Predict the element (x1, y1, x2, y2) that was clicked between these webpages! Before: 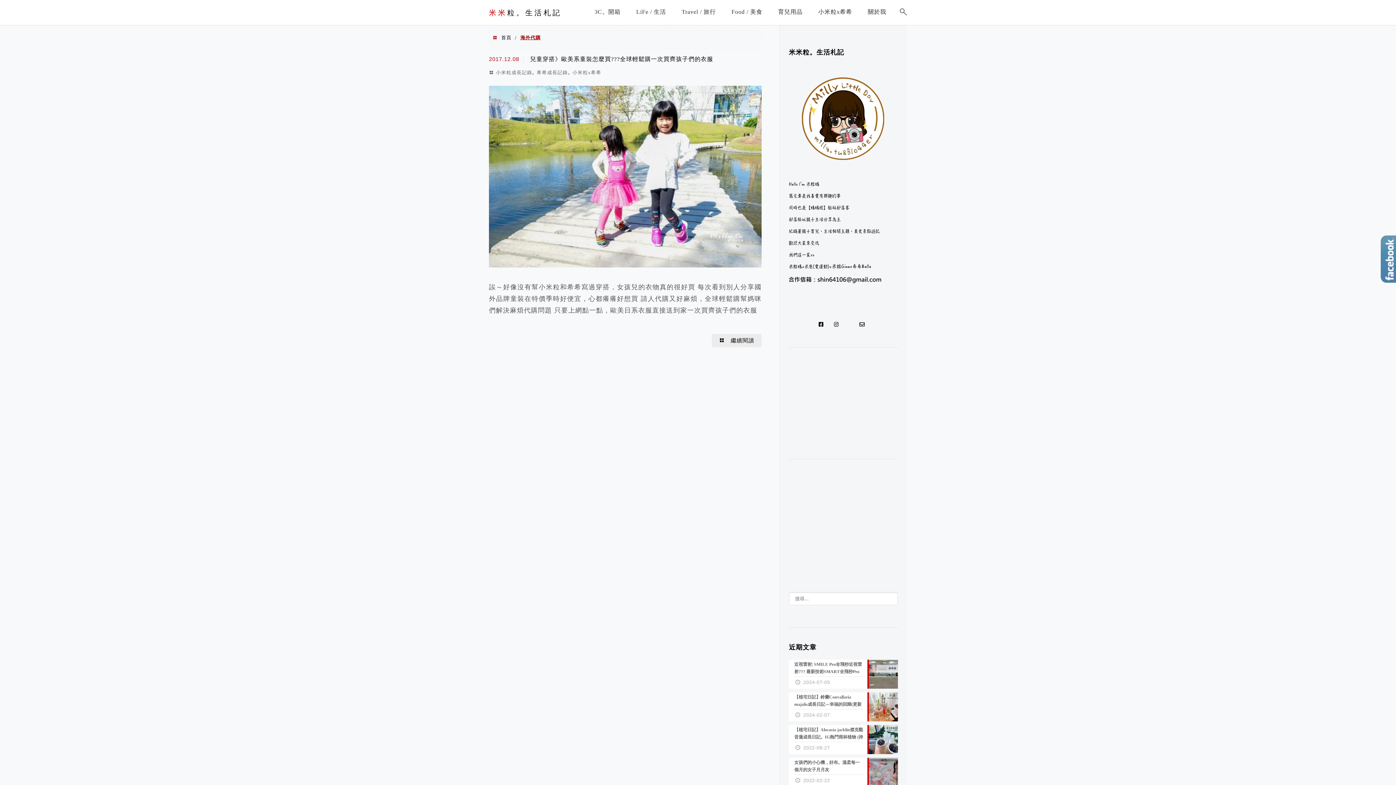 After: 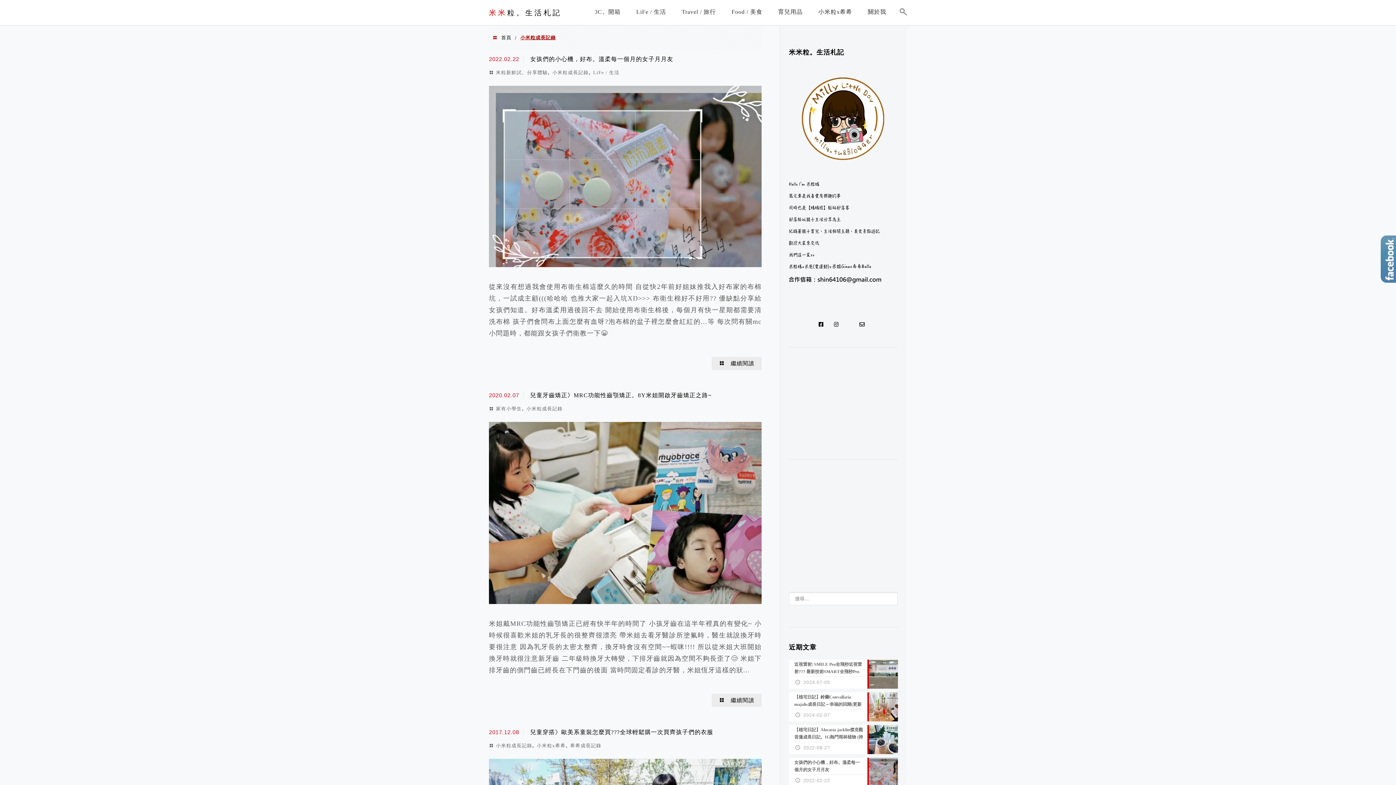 Action: bbox: (496, 69, 532, 75) label: 小米粒成長記錄